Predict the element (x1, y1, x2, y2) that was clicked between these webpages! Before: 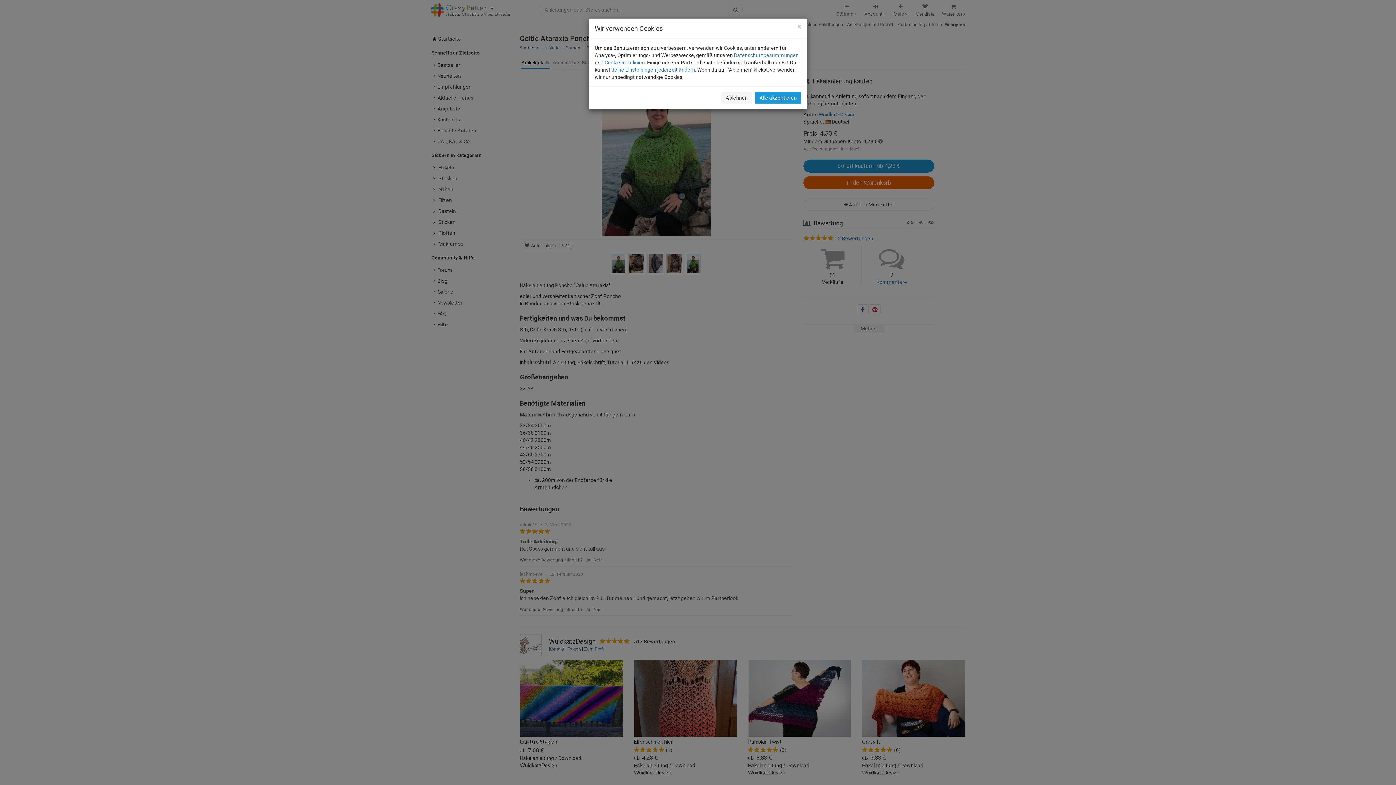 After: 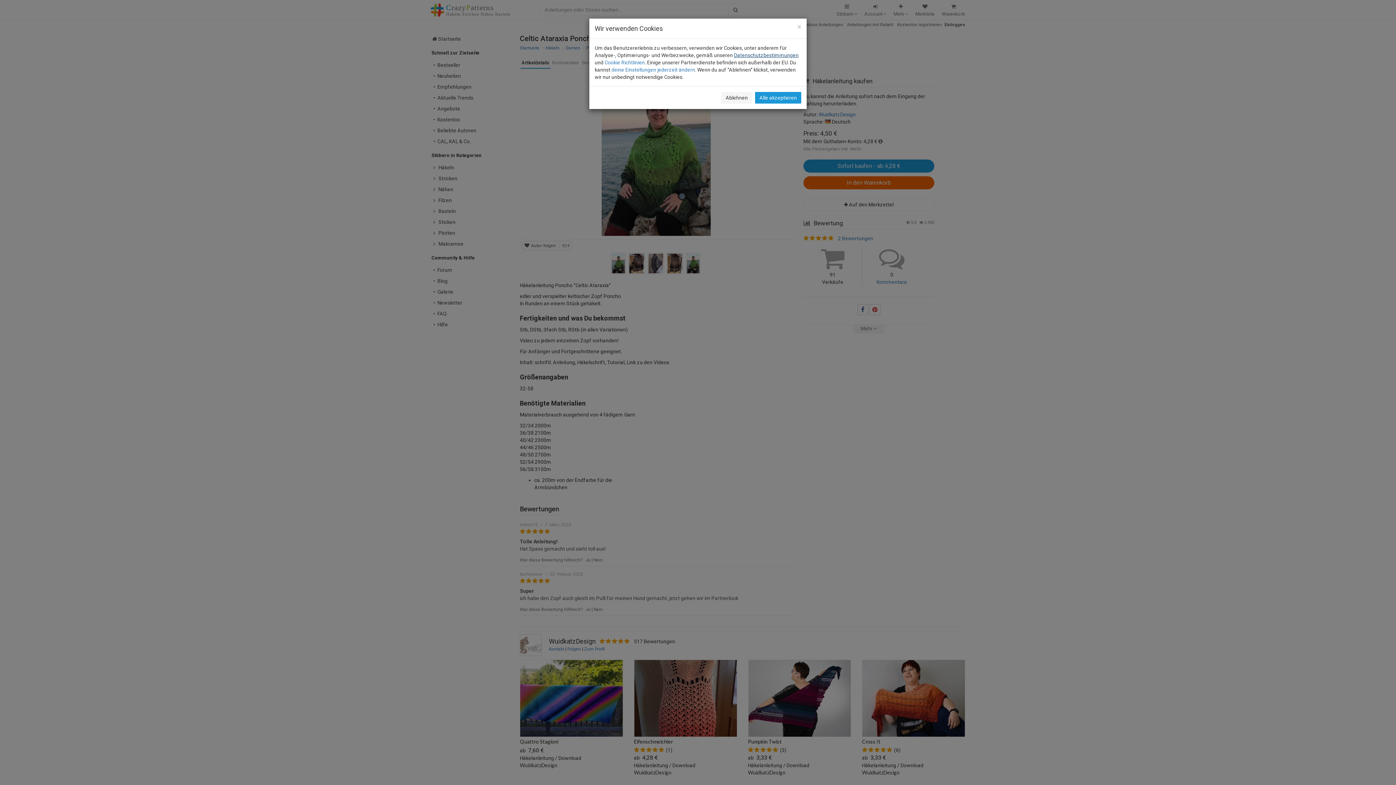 Action: bbox: (734, 52, 798, 58) label: Datenschutzbestimmungen